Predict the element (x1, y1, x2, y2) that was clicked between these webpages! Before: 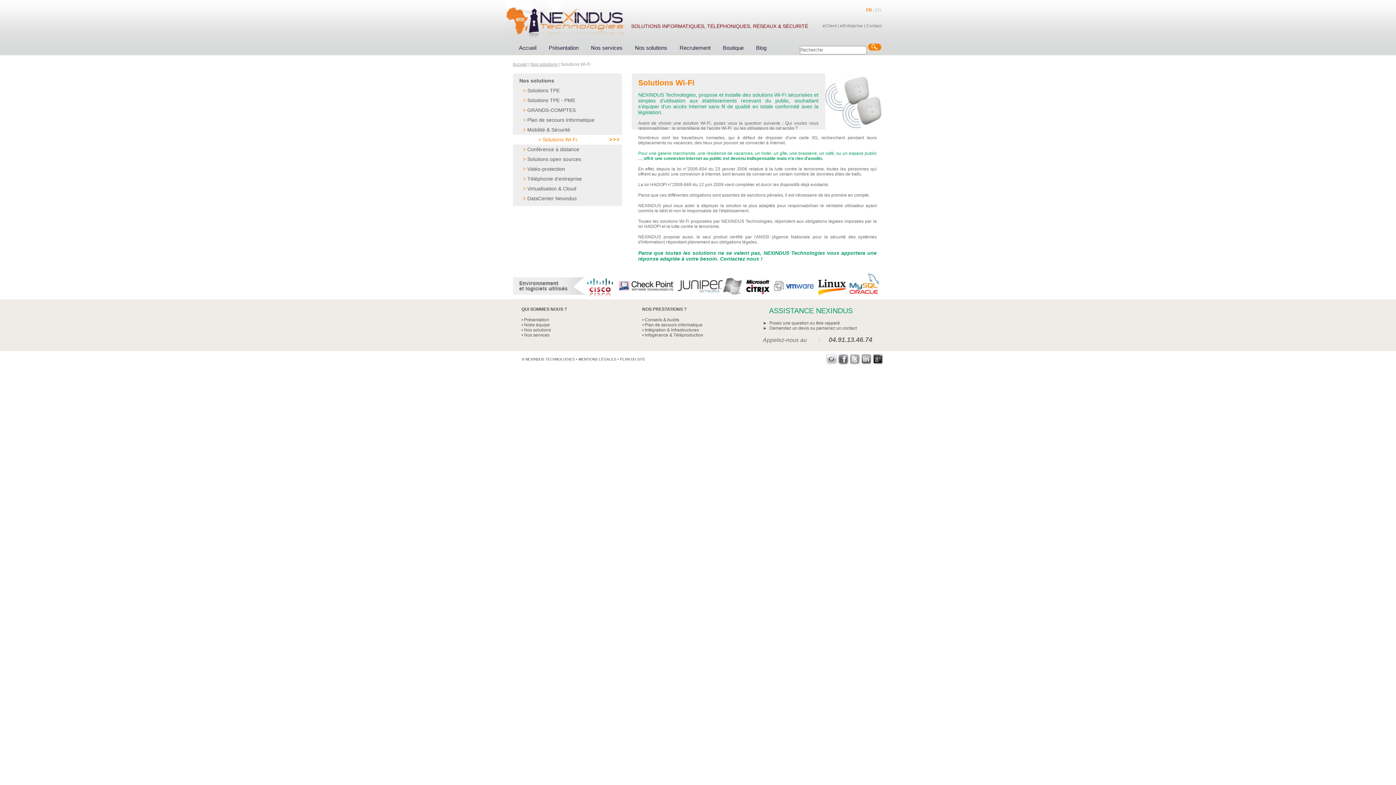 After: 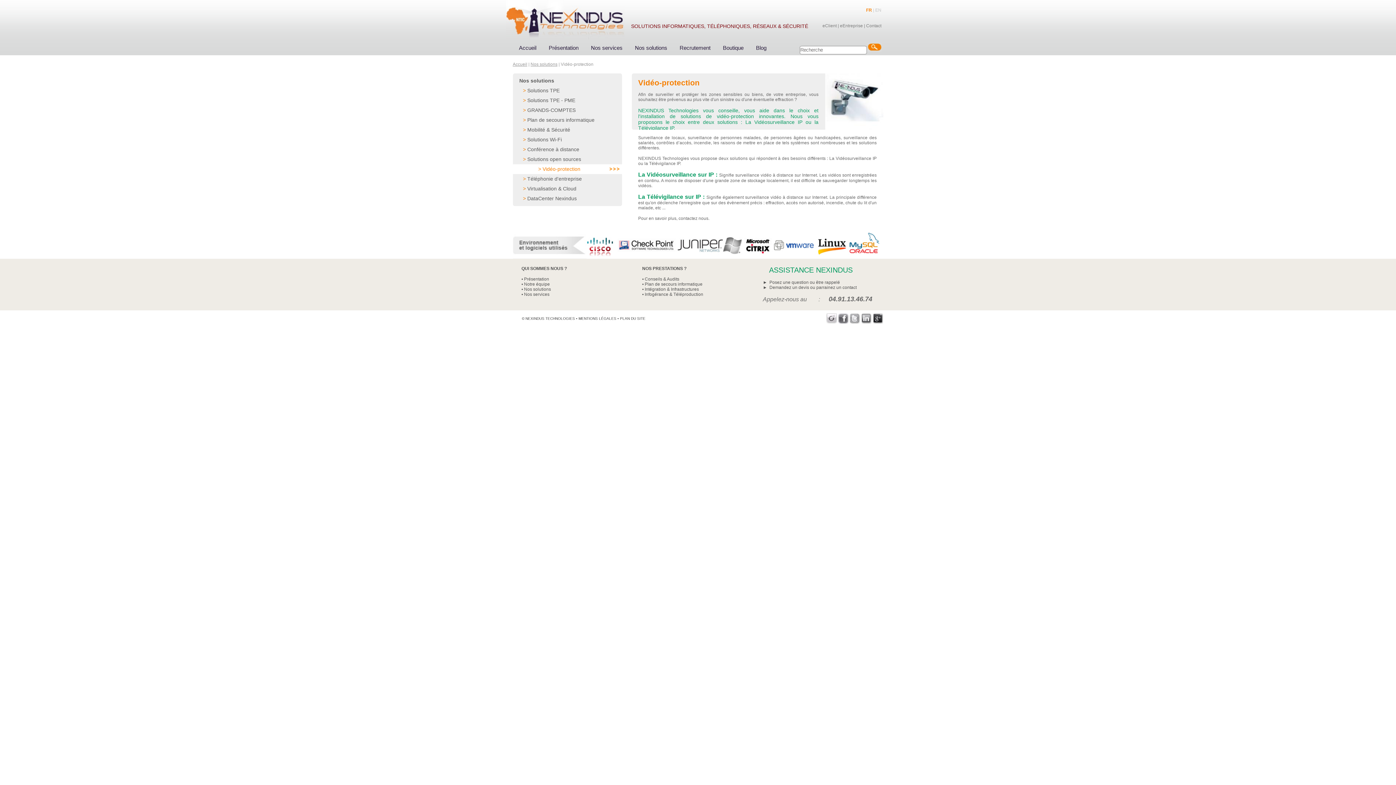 Action: label: Vidéo-protection bbox: (527, 166, 565, 172)